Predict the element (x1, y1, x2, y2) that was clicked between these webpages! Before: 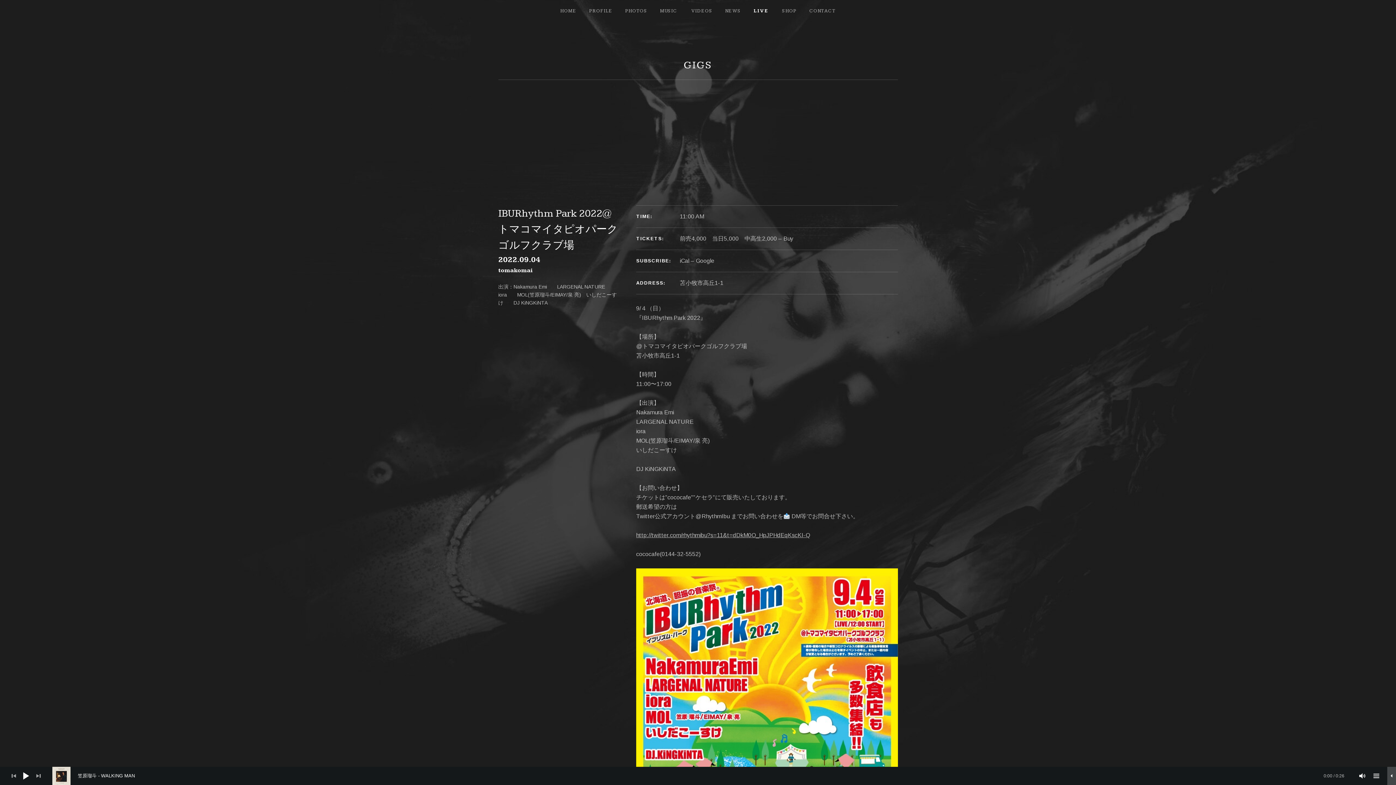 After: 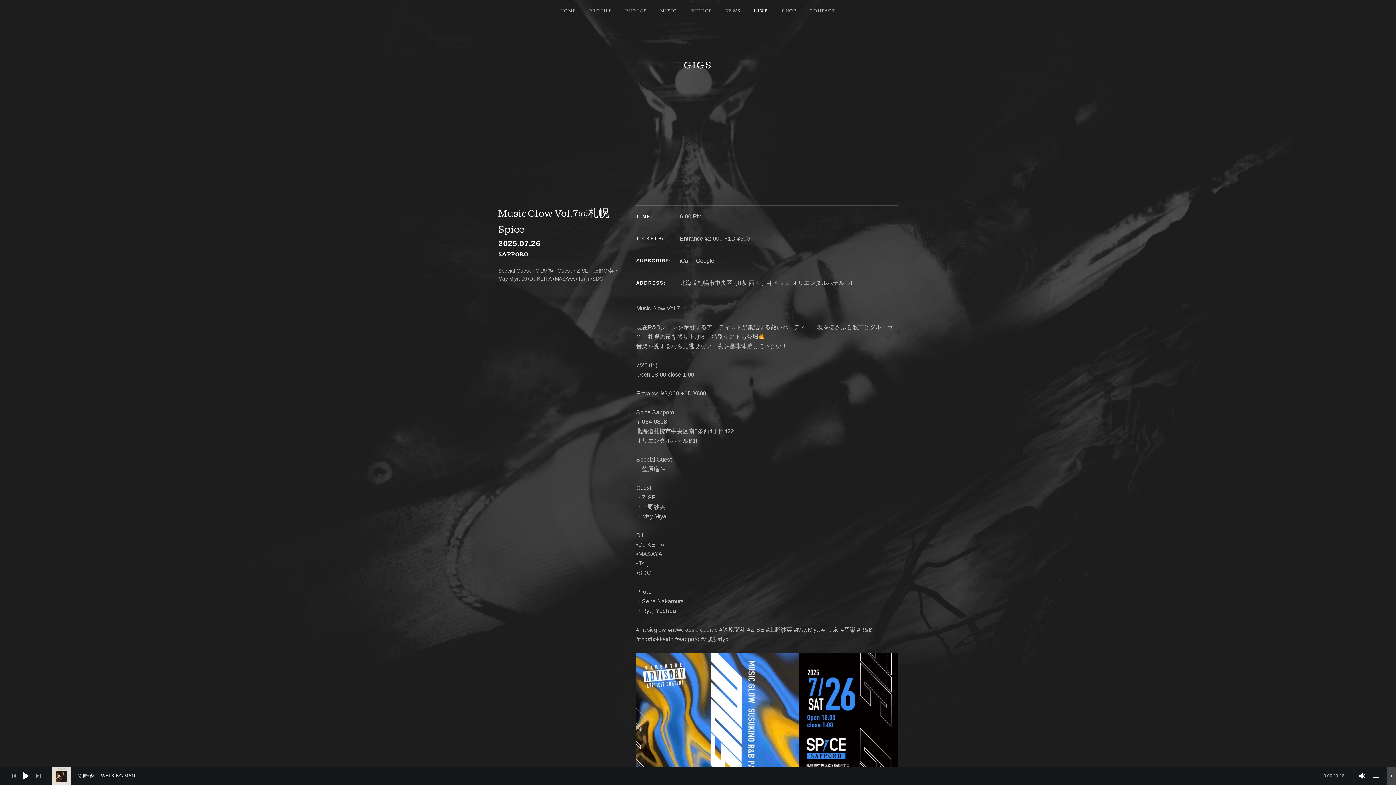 Action: bbox: (654, 0, 684, 21) label: MUSIC